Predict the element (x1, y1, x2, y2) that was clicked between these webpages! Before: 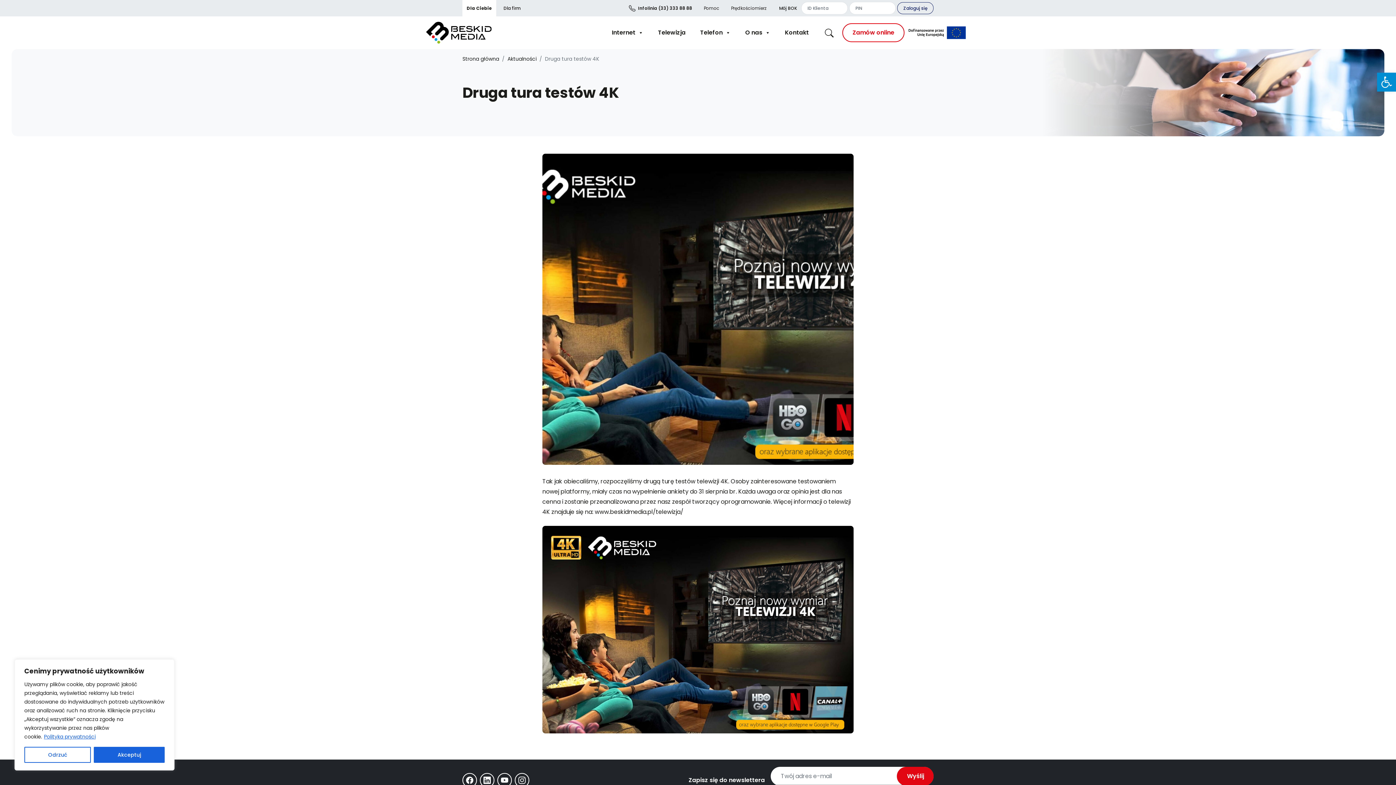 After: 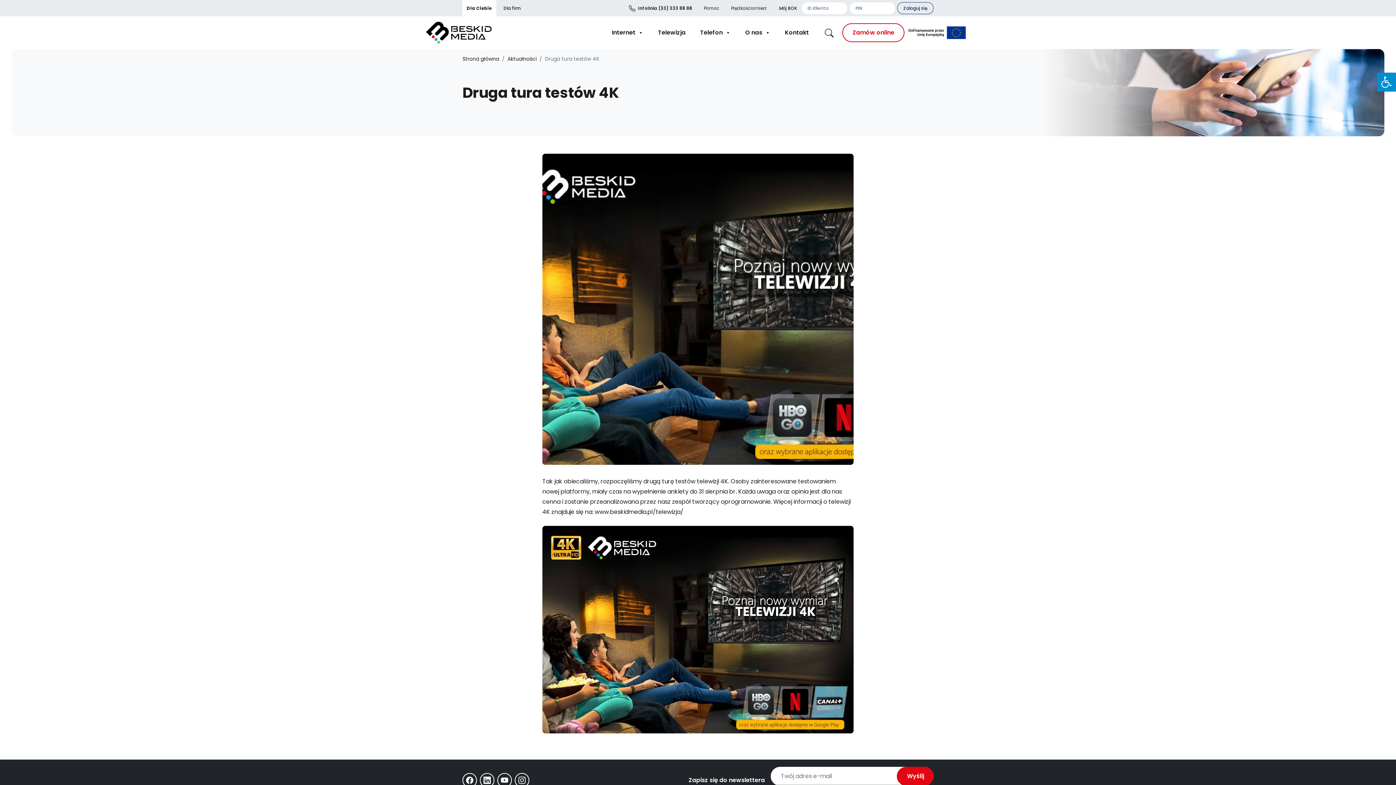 Action: bbox: (24, 747, 90, 763) label: Odrzuć